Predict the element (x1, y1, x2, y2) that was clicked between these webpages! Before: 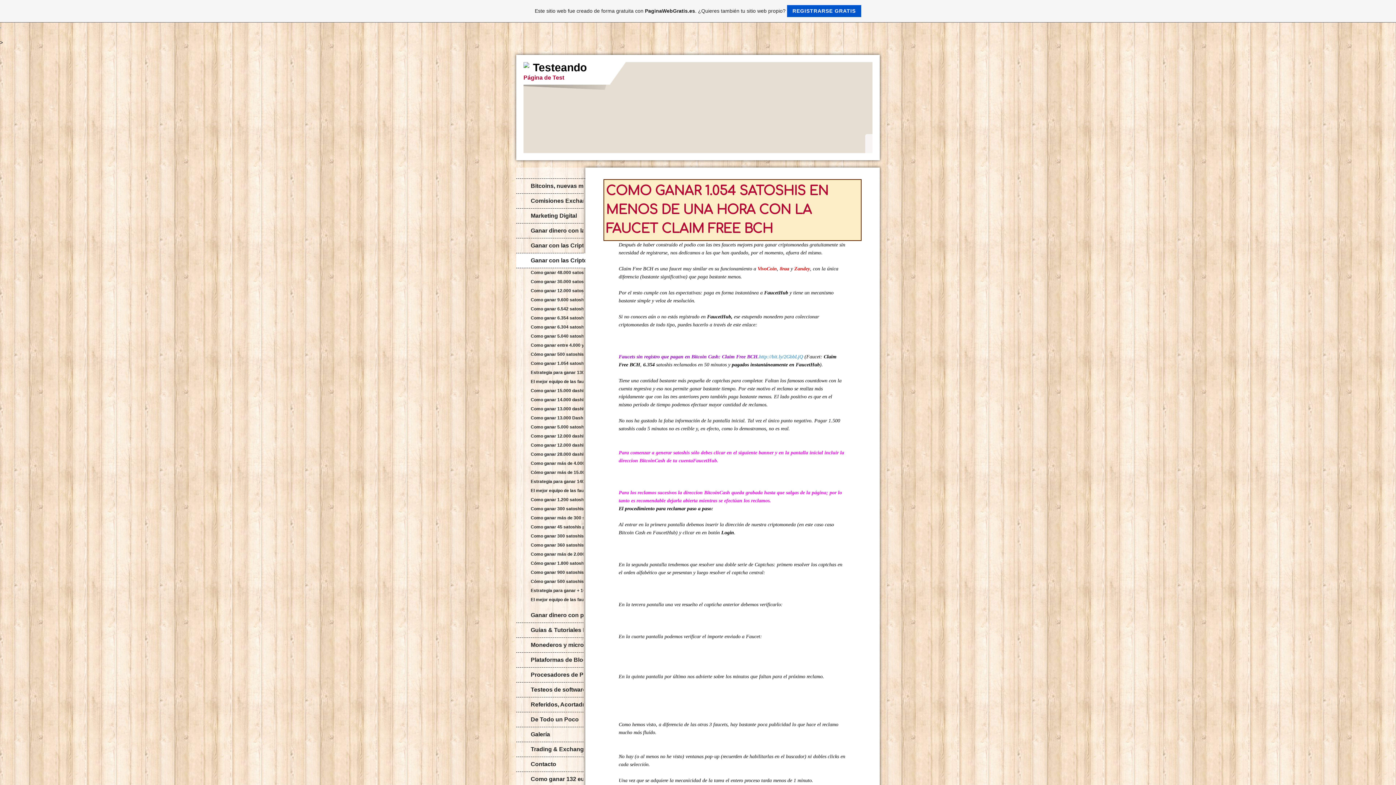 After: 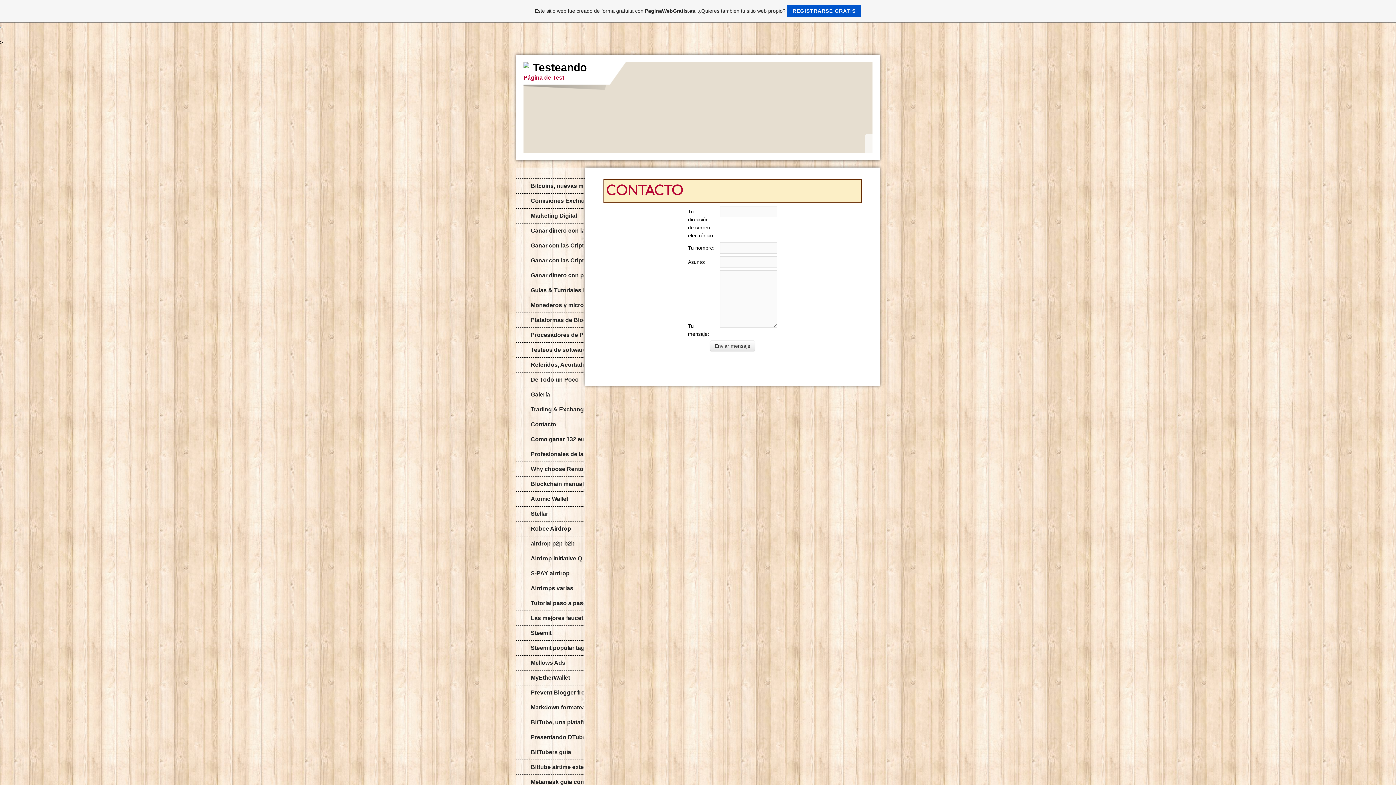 Action: bbox: (516, 757, 583, 771) label: Contacto